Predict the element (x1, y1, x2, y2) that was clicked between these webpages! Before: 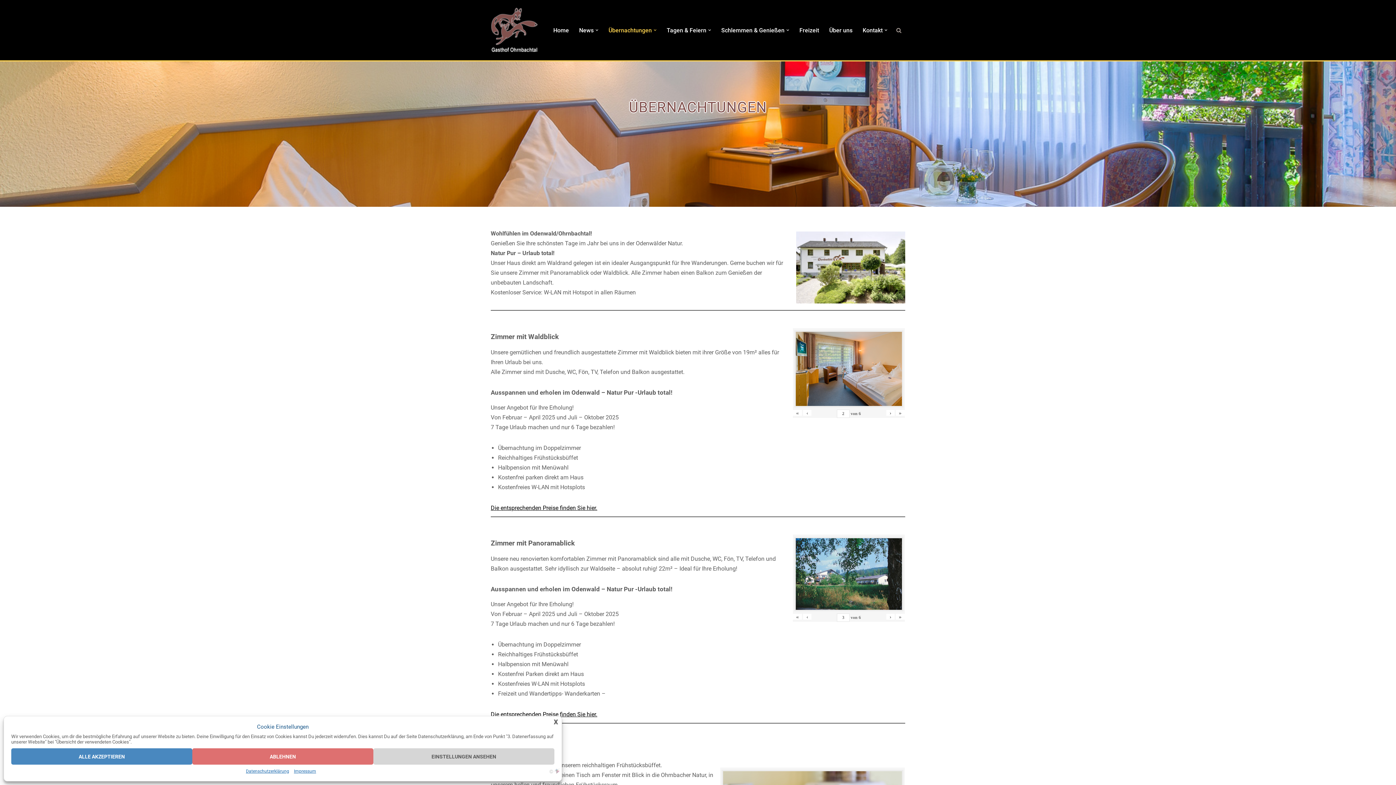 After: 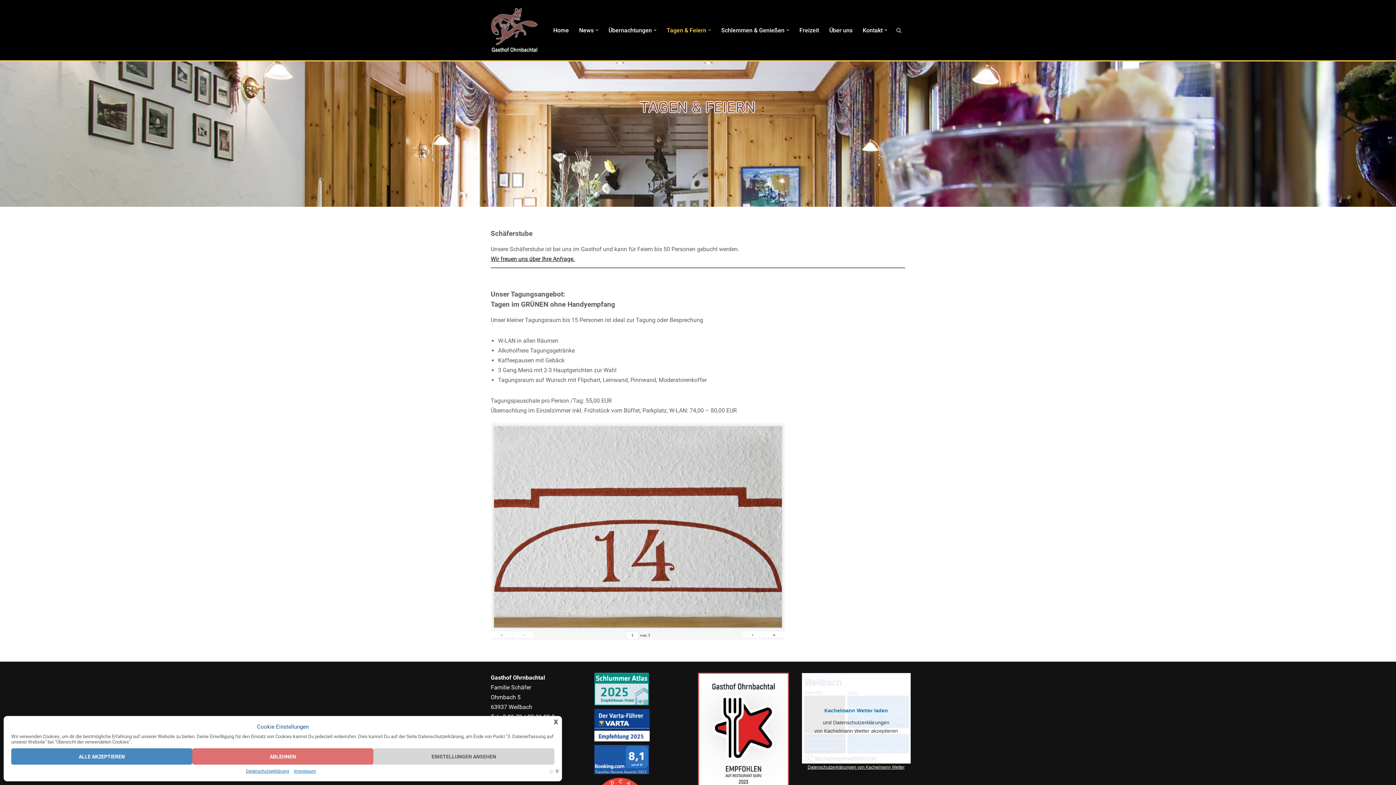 Action: bbox: (666, 25, 706, 34) label: Tagen & Feiern